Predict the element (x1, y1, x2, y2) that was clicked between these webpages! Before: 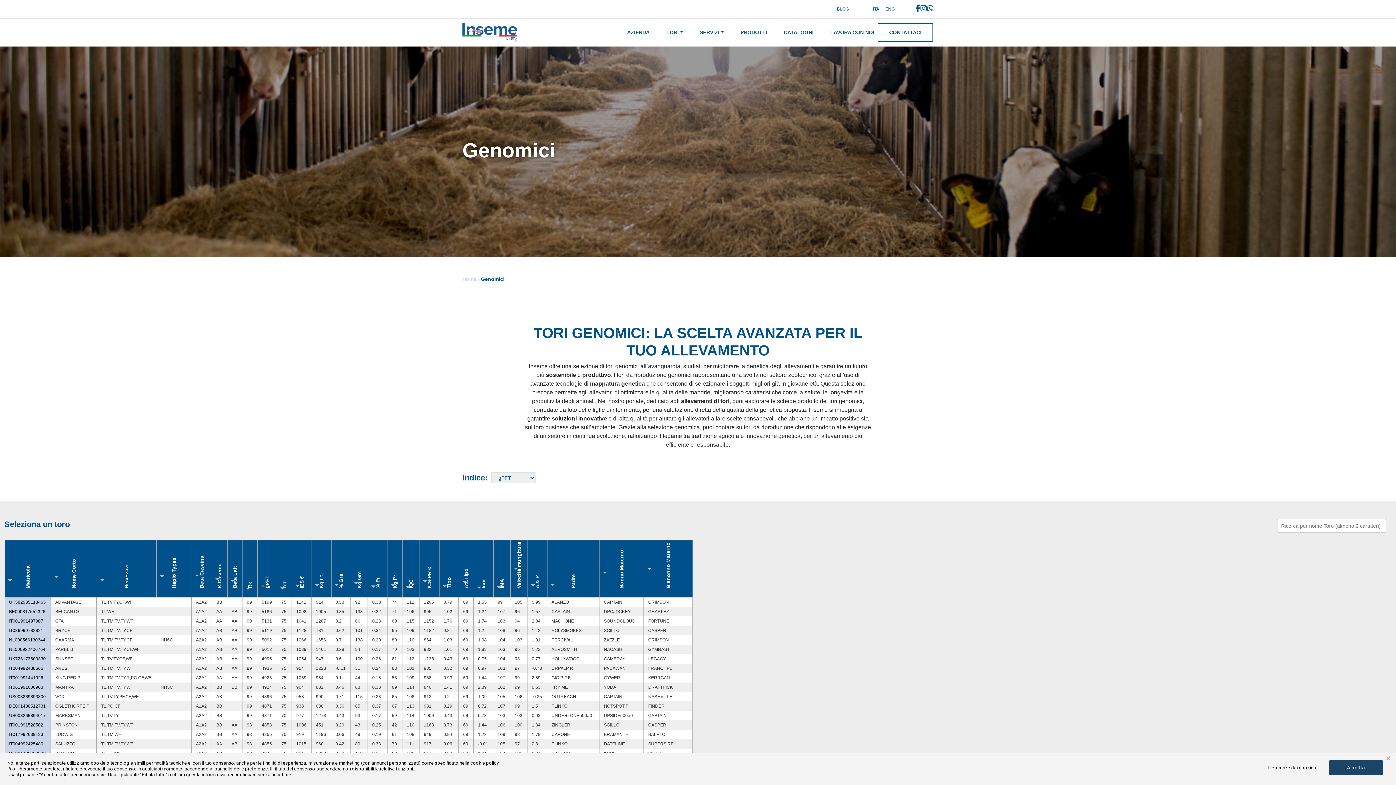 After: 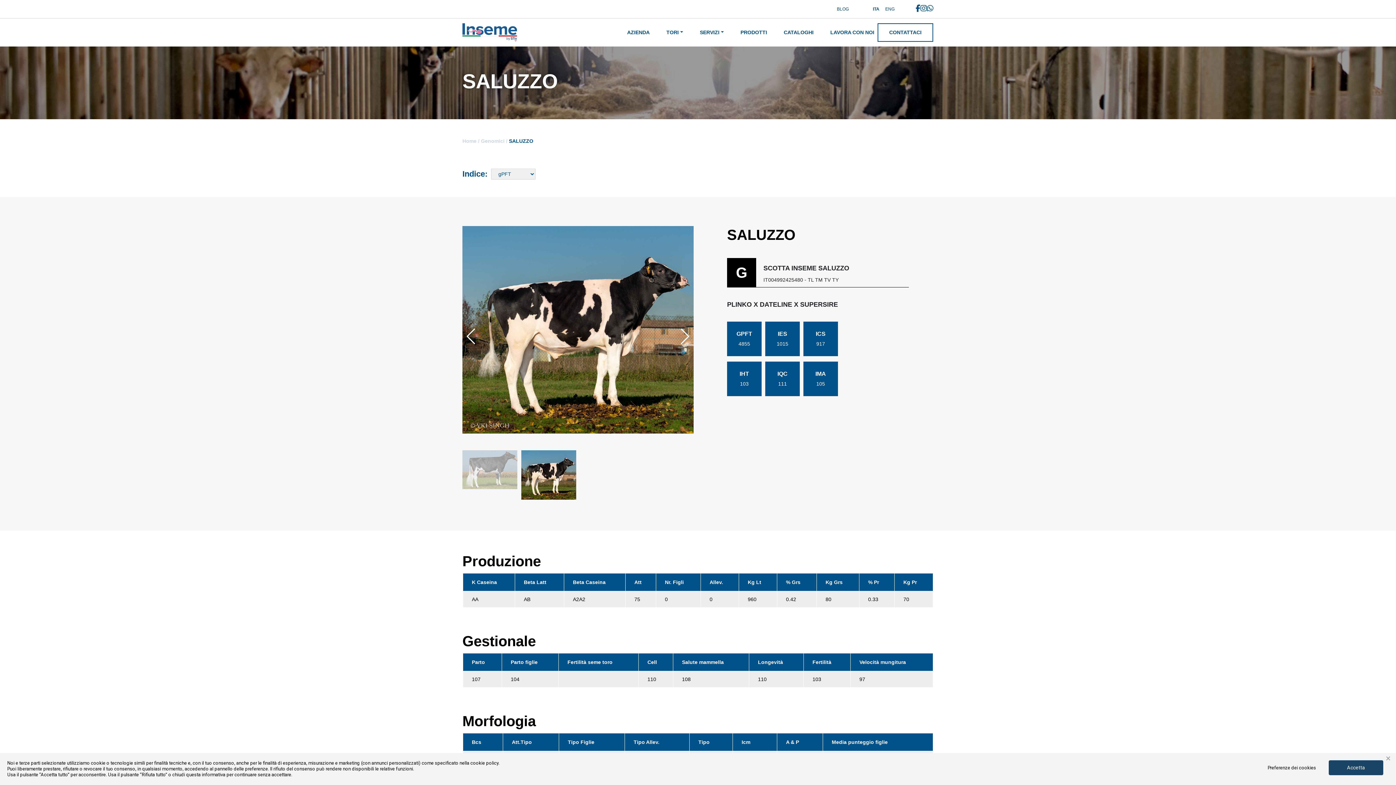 Action: bbox: (9, 741, 43, 747) label: IT004992425480